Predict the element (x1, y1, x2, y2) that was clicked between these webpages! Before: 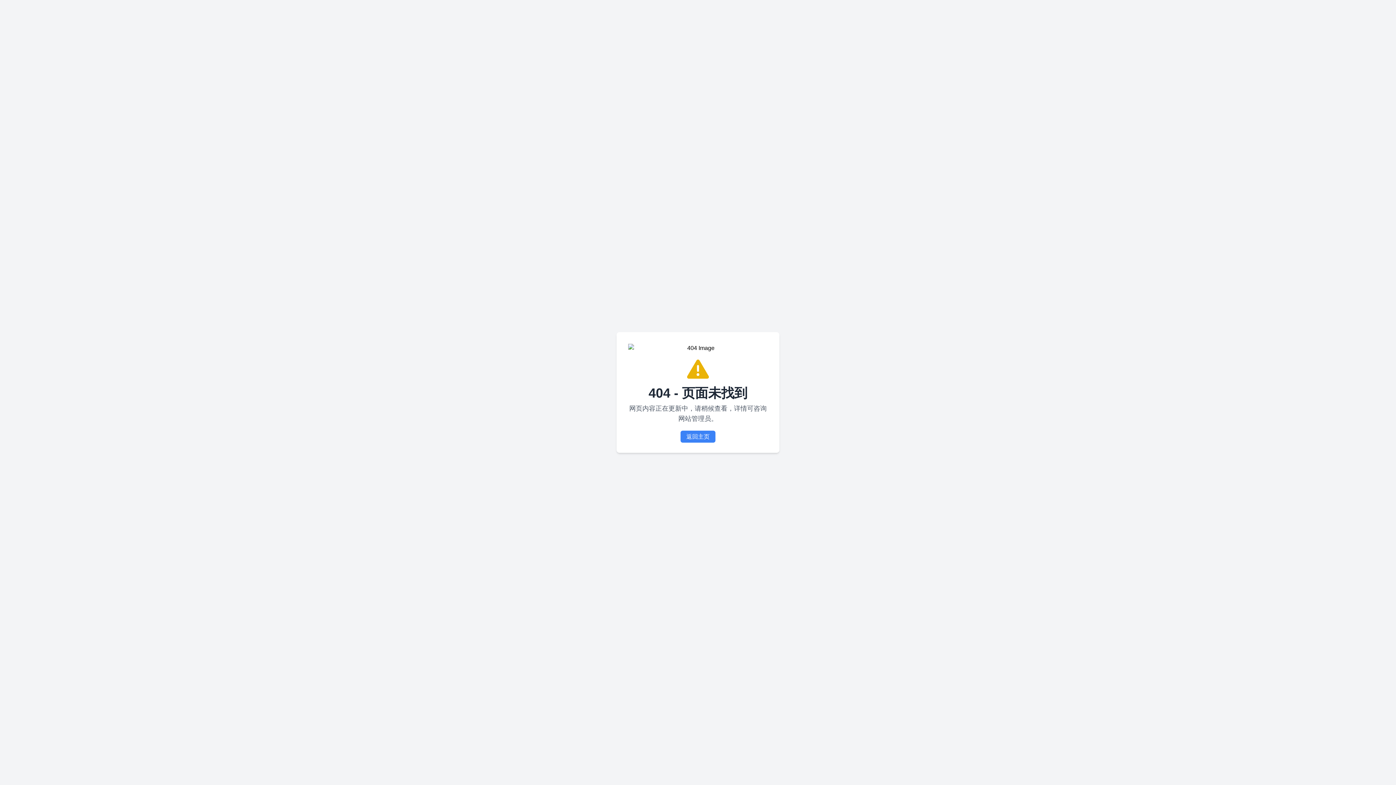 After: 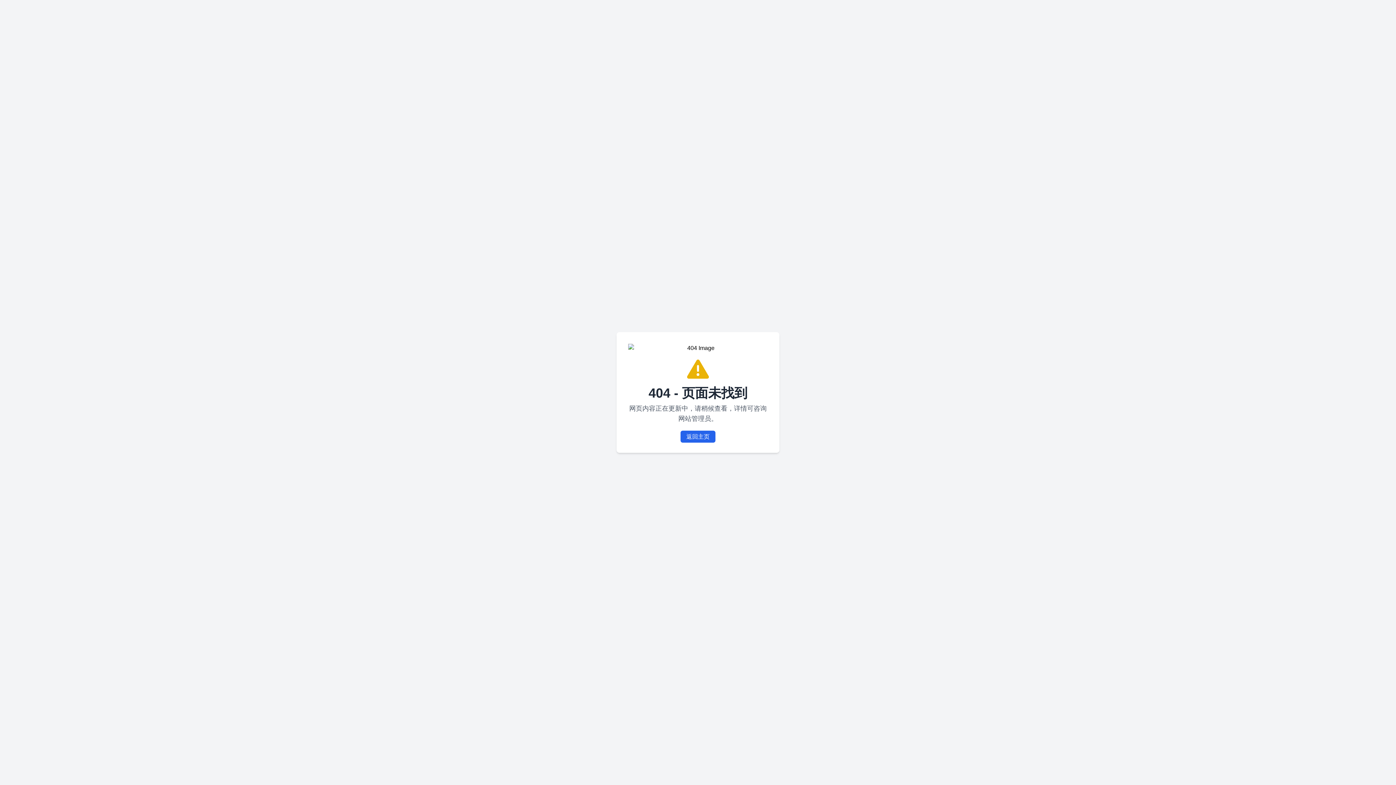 Action: bbox: (680, 430, 715, 442) label: 返回主页